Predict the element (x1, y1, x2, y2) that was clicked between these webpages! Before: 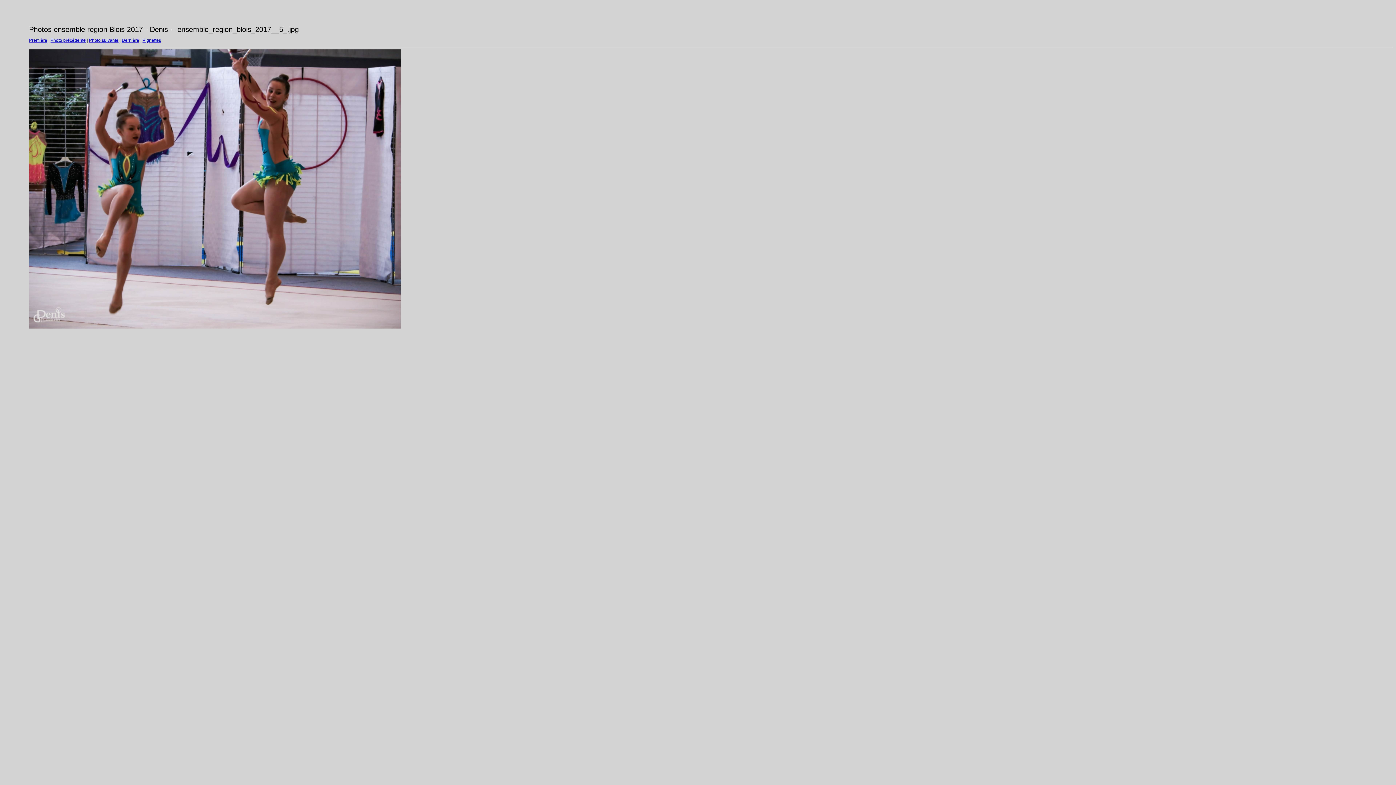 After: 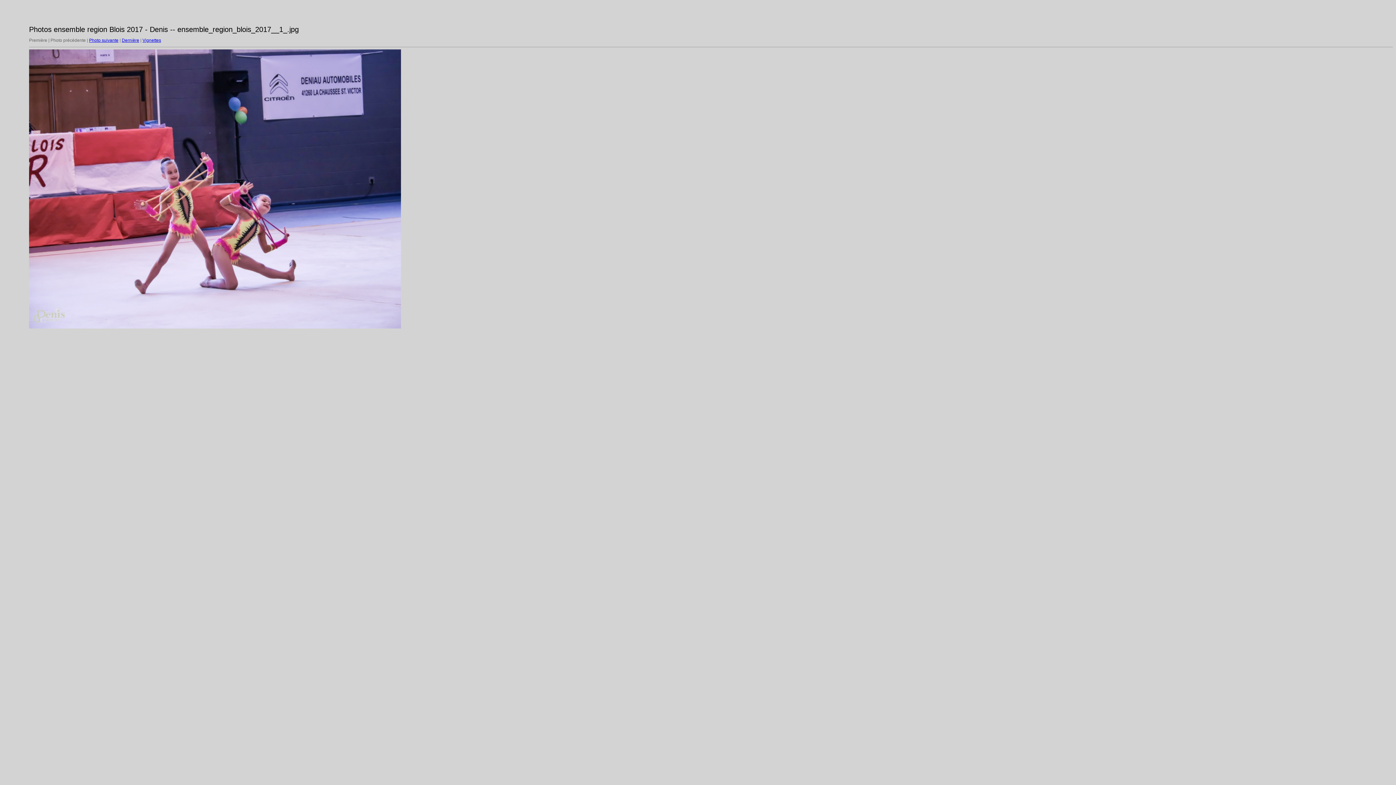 Action: label: Première bbox: (29, 37, 47, 42)